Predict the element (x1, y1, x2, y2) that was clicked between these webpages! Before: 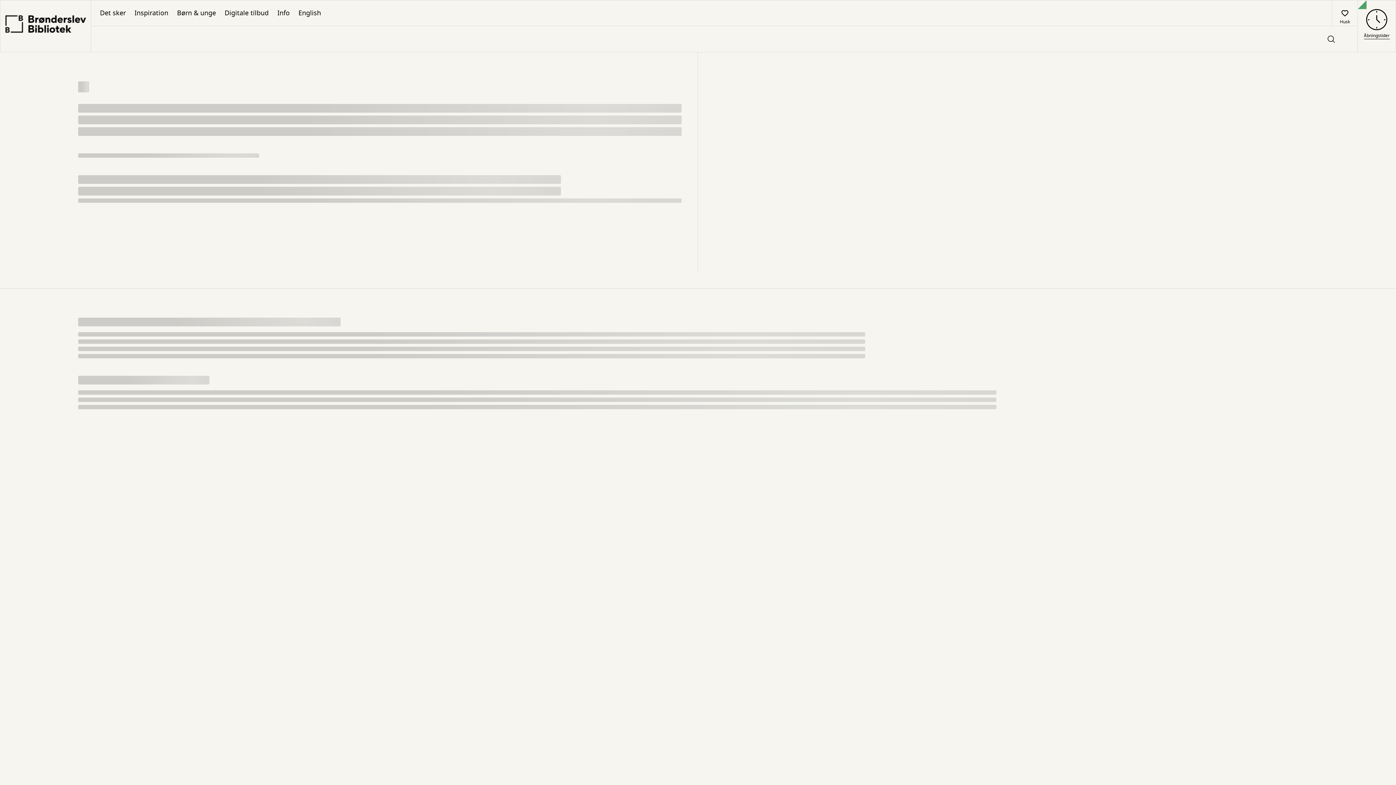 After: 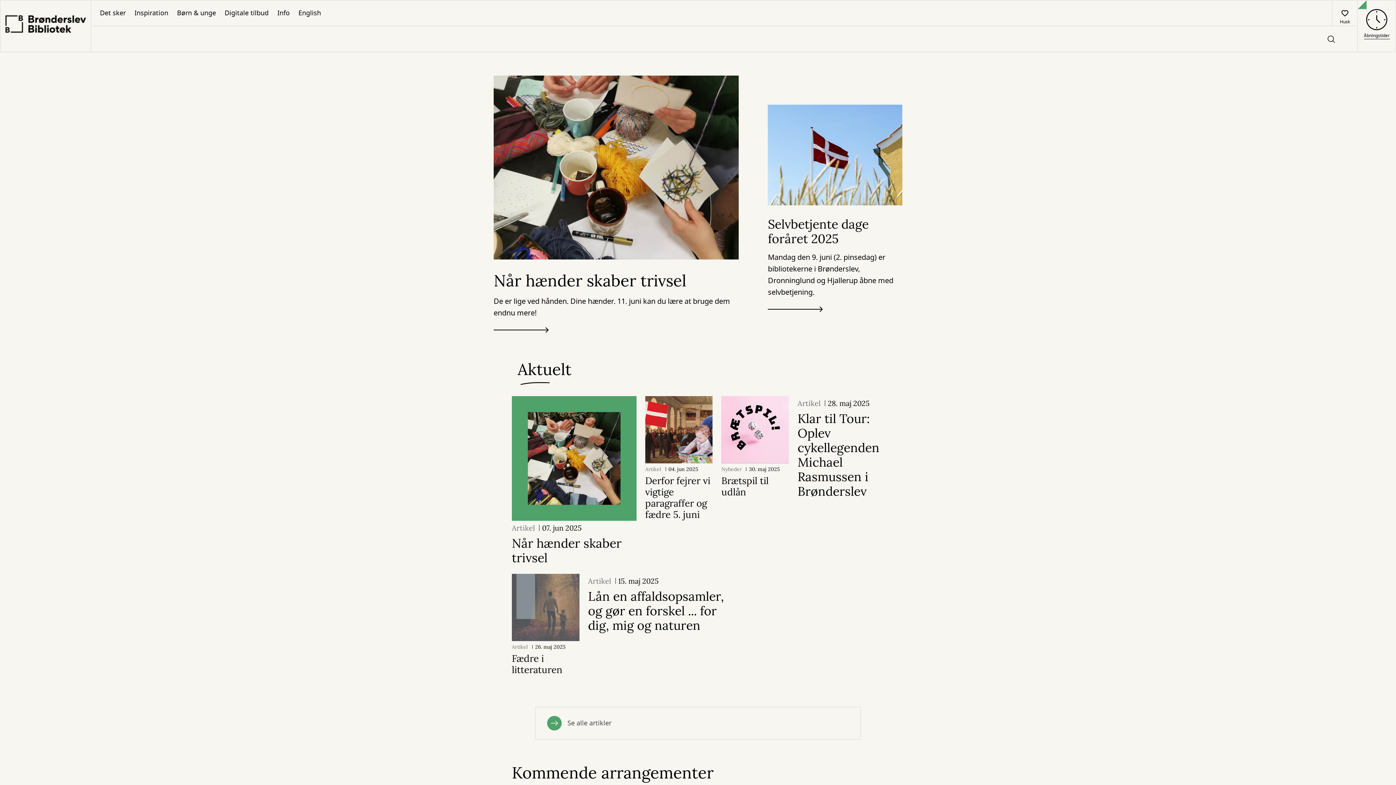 Action: label: Go to frontpage bbox: (0, 0, 90, 52)